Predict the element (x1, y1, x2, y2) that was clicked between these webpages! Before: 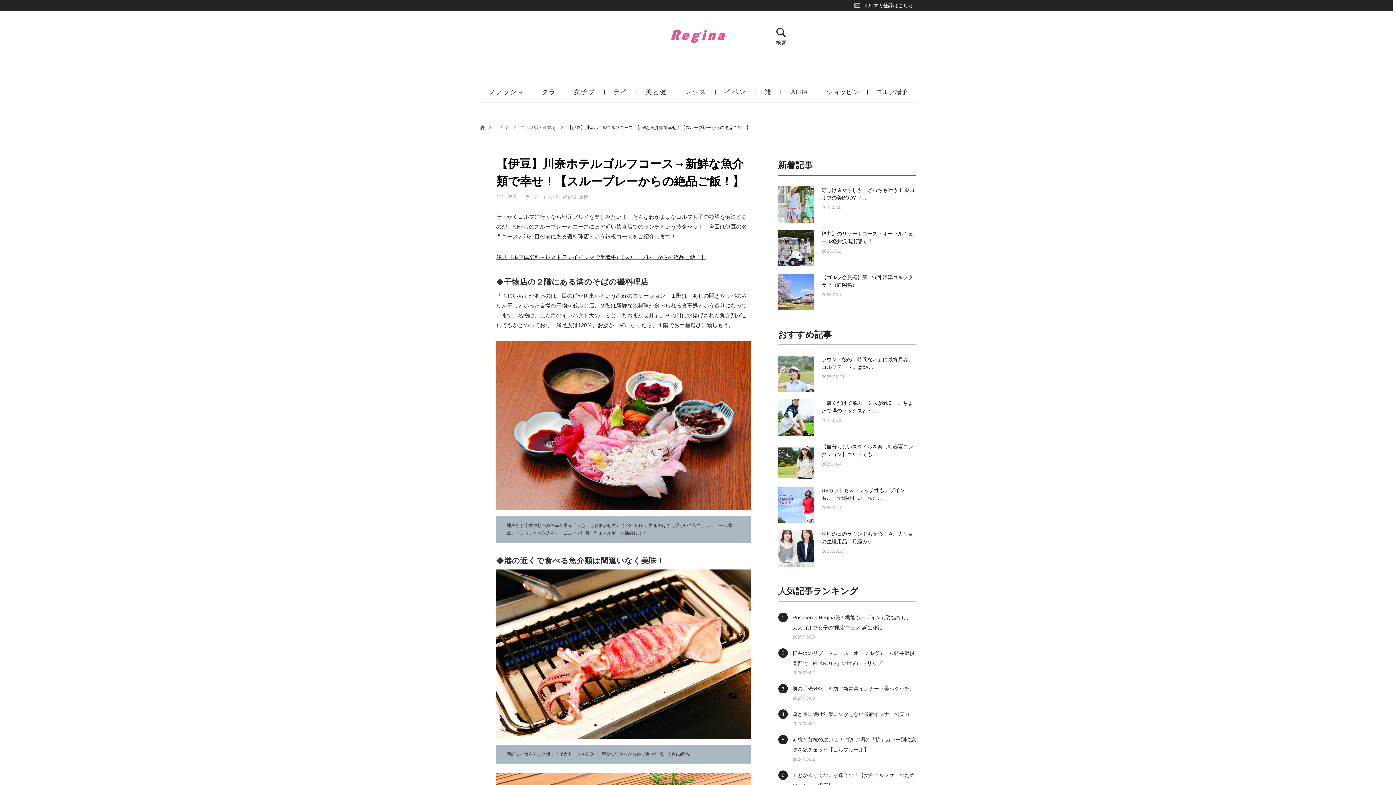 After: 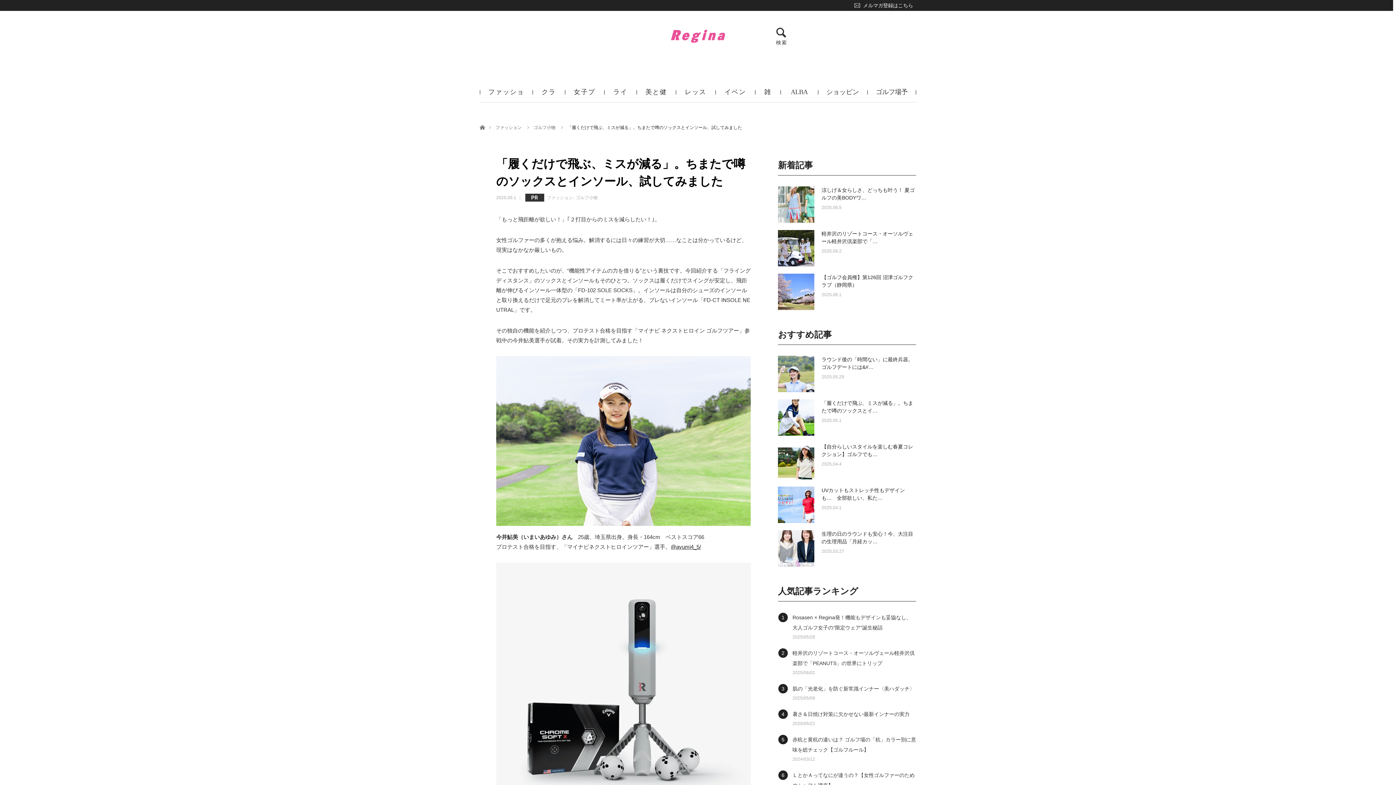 Action: bbox: (778, 399, 814, 436)